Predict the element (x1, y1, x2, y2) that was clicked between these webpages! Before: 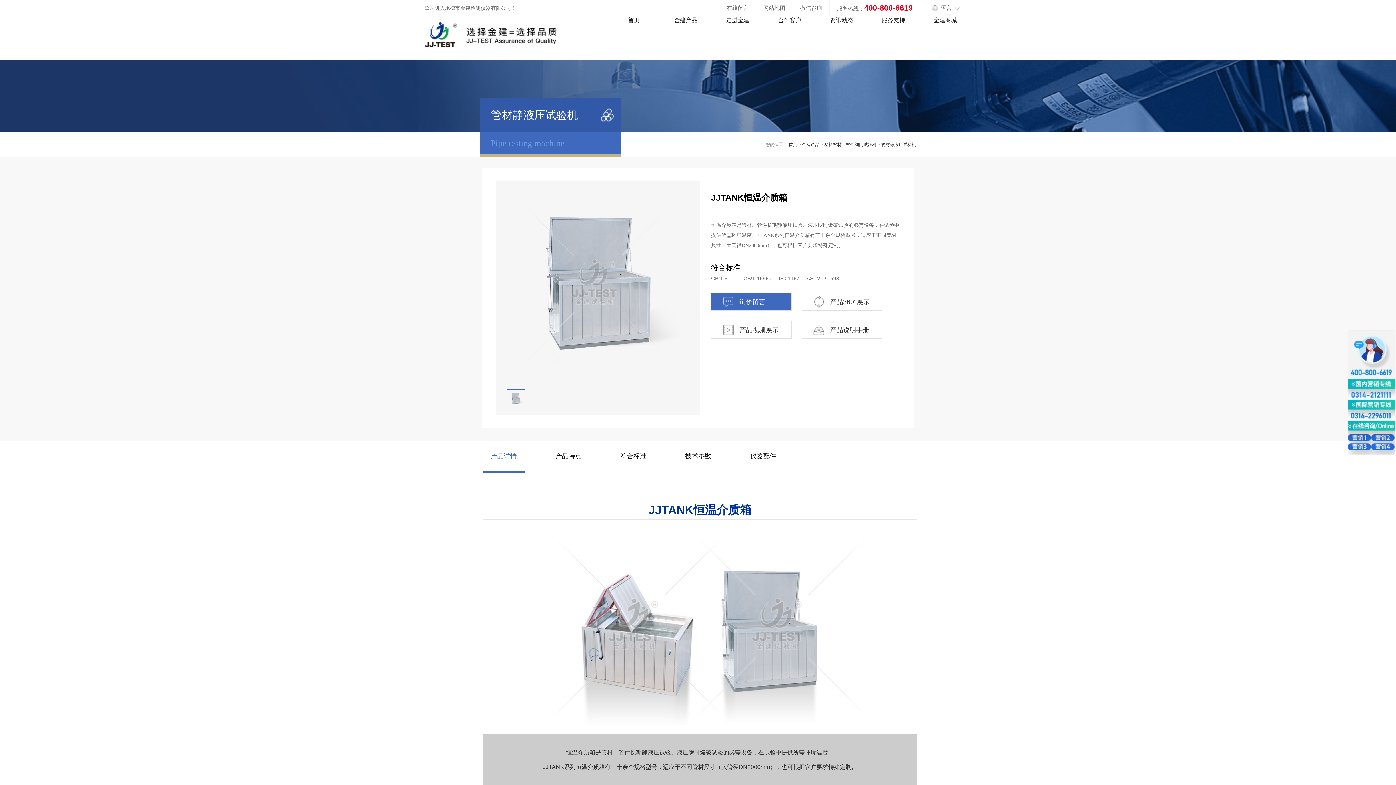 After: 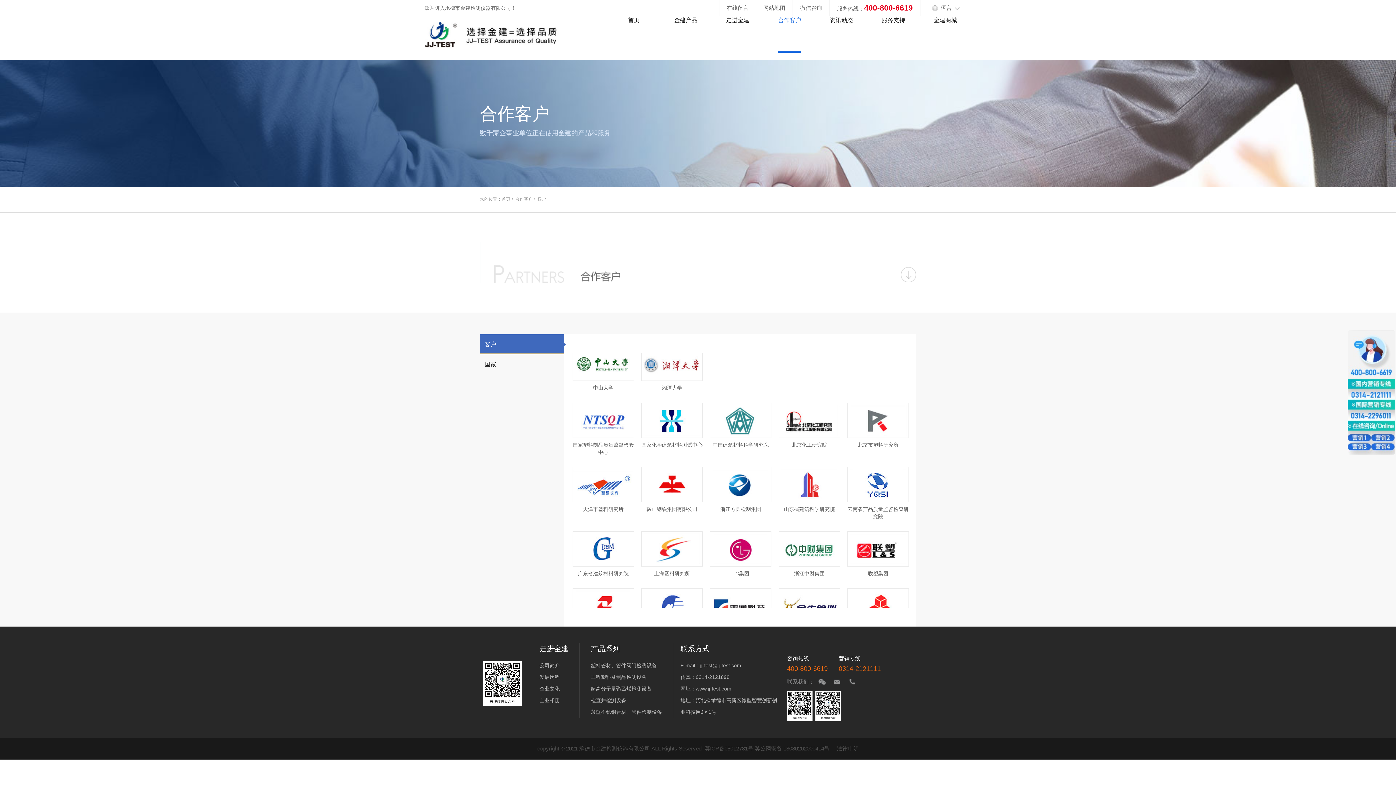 Action: bbox: (767, 16, 812, 52) label: 合作客户